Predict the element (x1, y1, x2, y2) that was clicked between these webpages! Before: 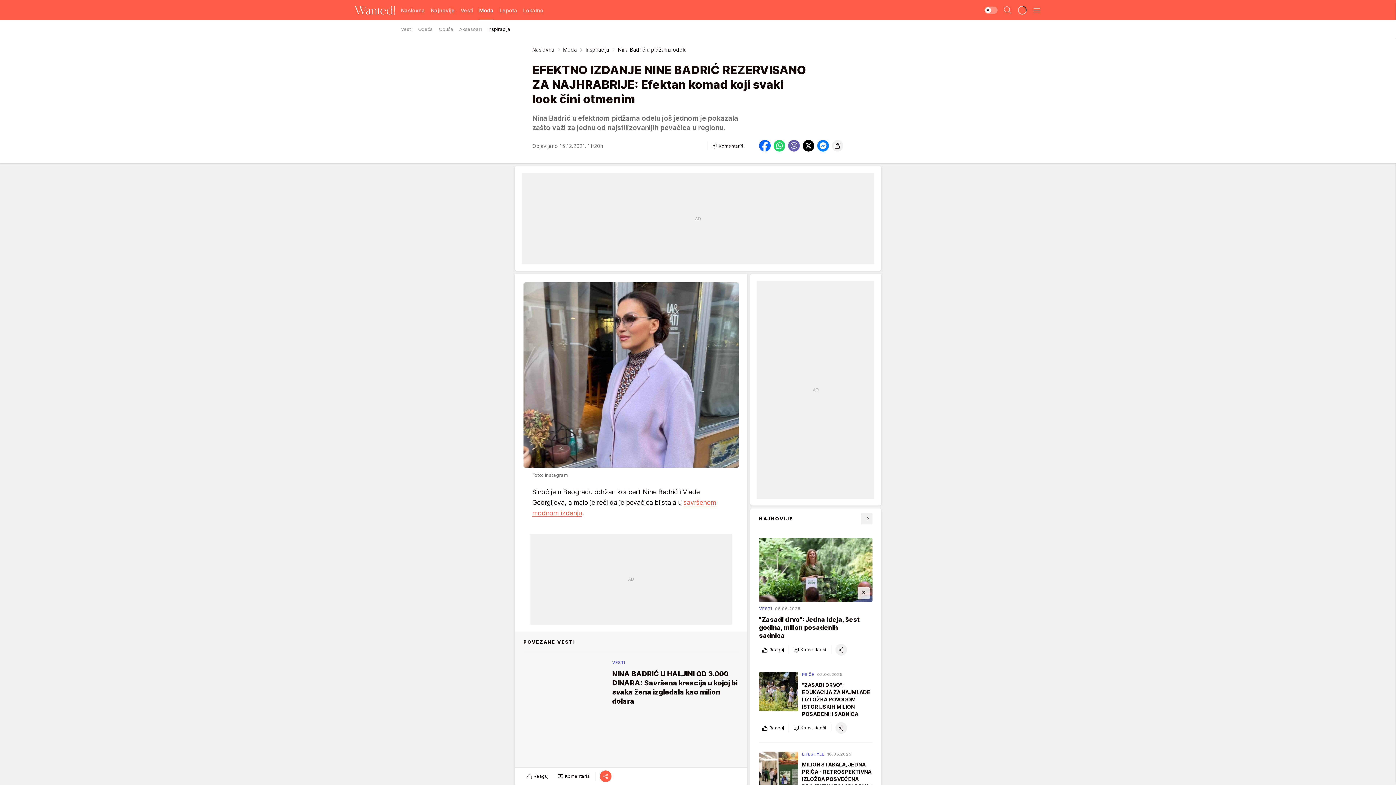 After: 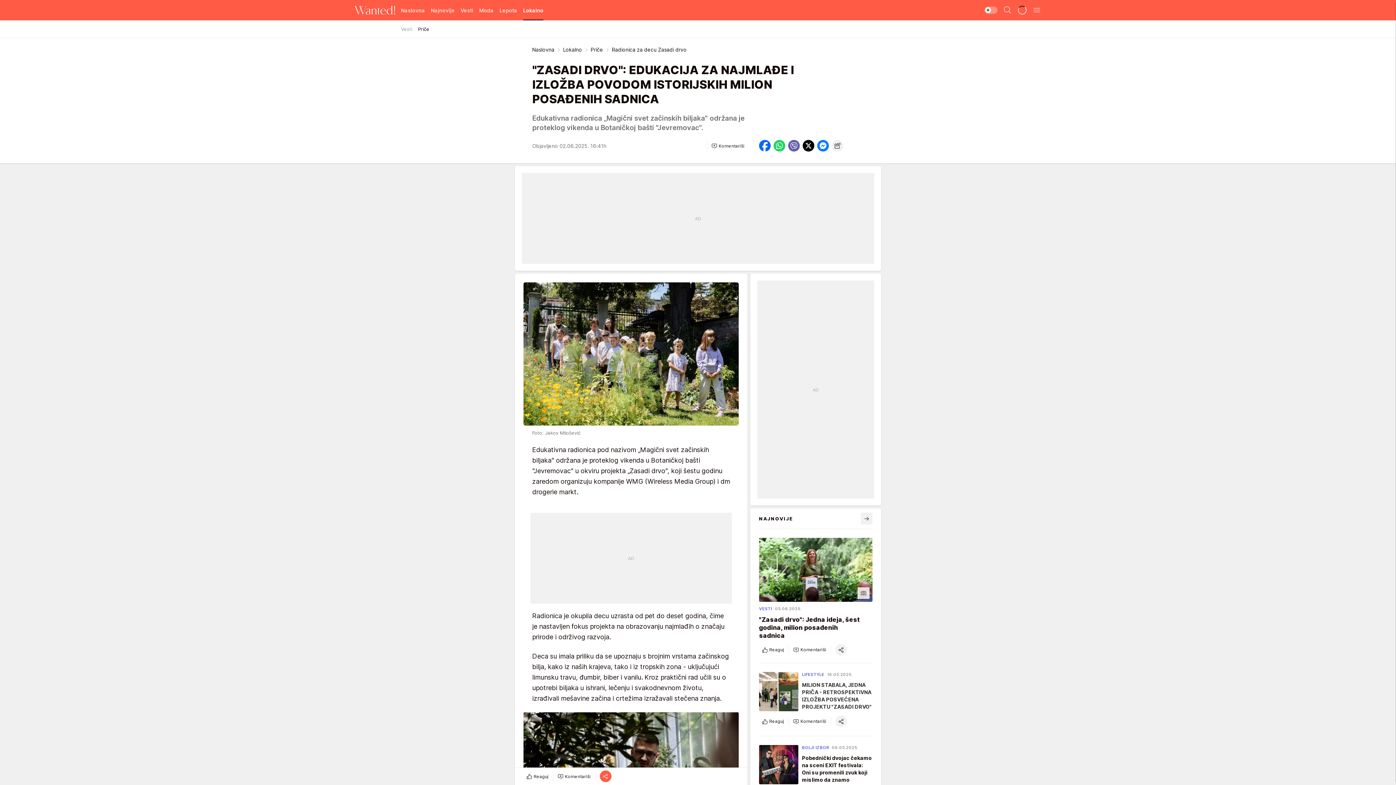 Action: label: PRIČE
02.06.2025.
"ZASADI DRVO": EDUKACIJA ZA NAJMLAĐE I IZLOŽBA POVODOM ISTORIJSKIH MILION POSAĐENIH SADNICA
Reaguj
Komentariši bbox: (759, 672, 872, 734)